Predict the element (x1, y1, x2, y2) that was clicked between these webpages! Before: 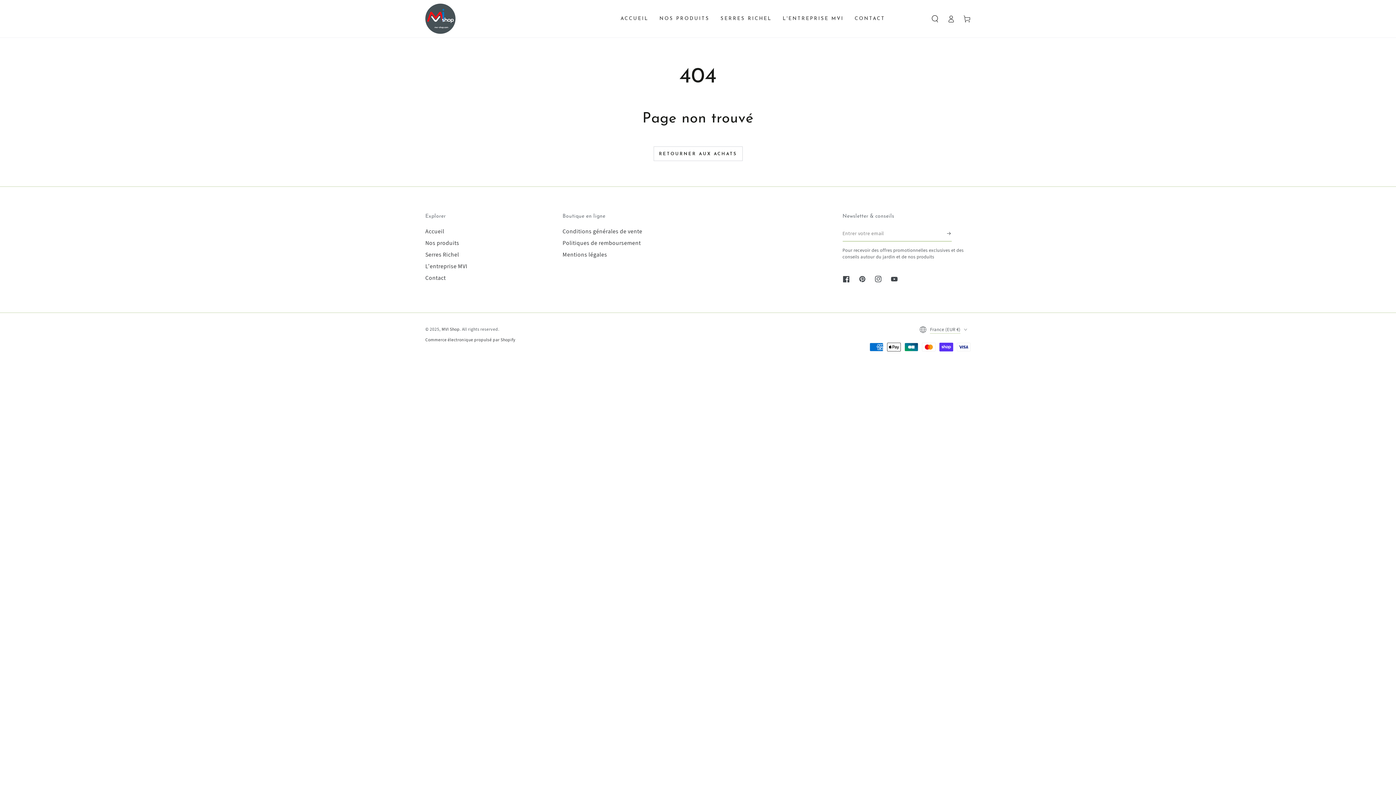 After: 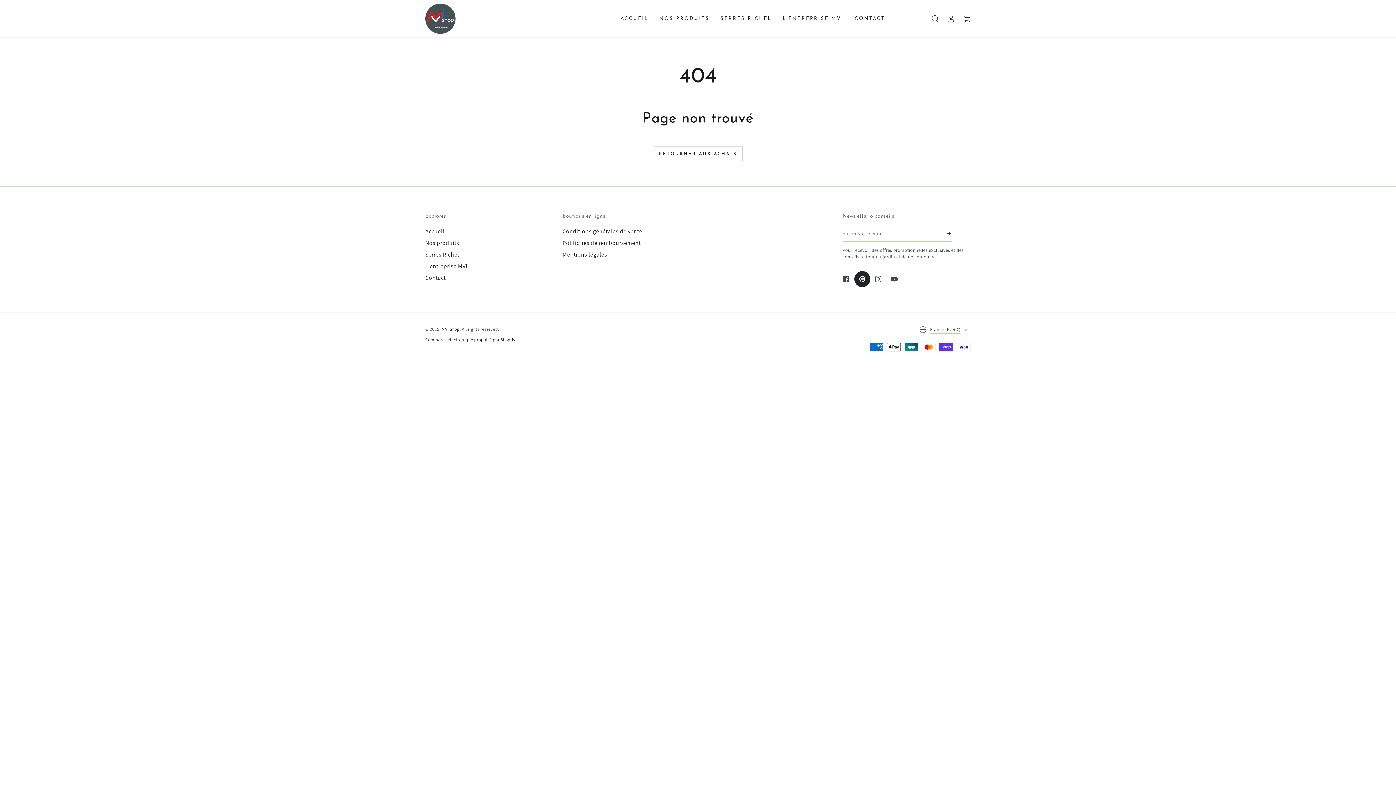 Action: label: Pinterest bbox: (854, 271, 870, 287)